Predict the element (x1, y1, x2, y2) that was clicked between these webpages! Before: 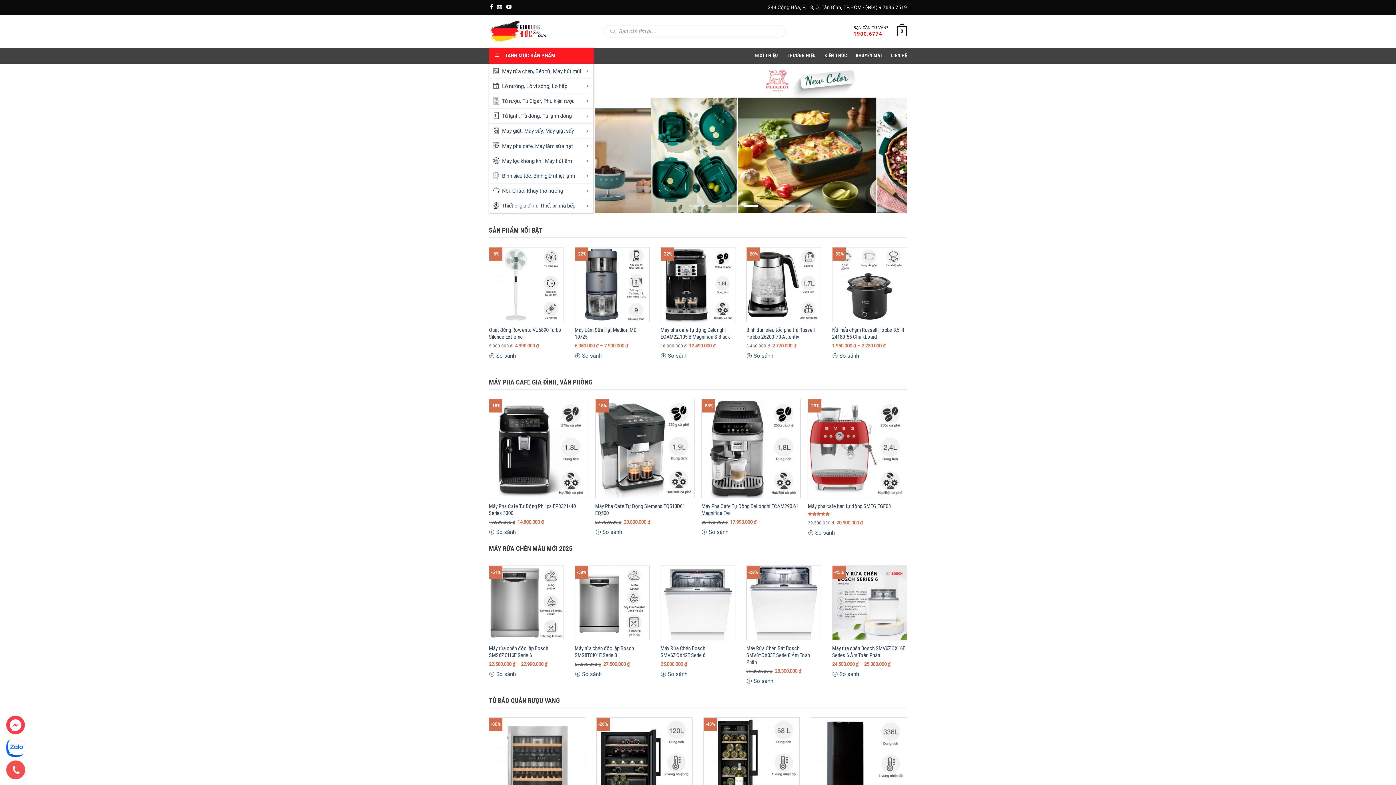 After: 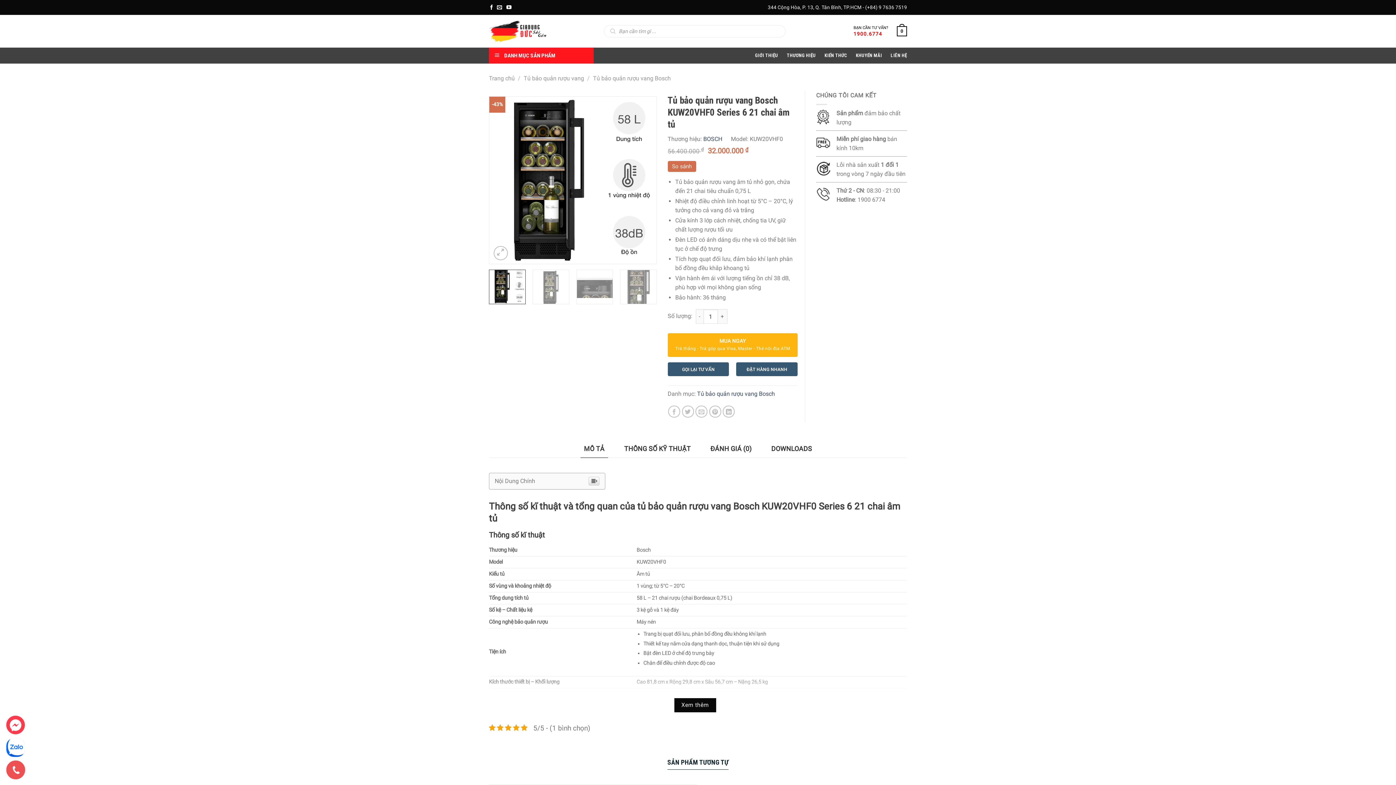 Action: bbox: (703, 717, 800, 814)